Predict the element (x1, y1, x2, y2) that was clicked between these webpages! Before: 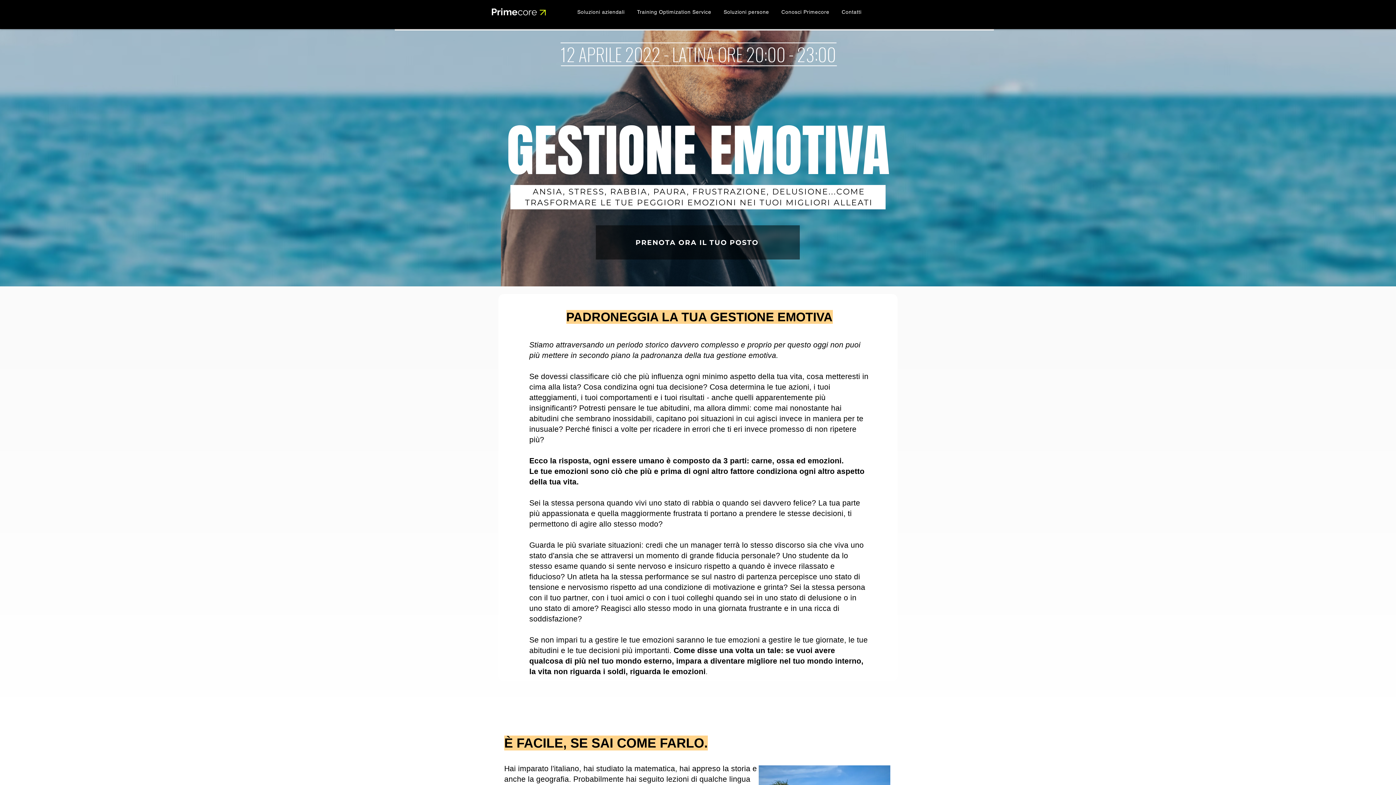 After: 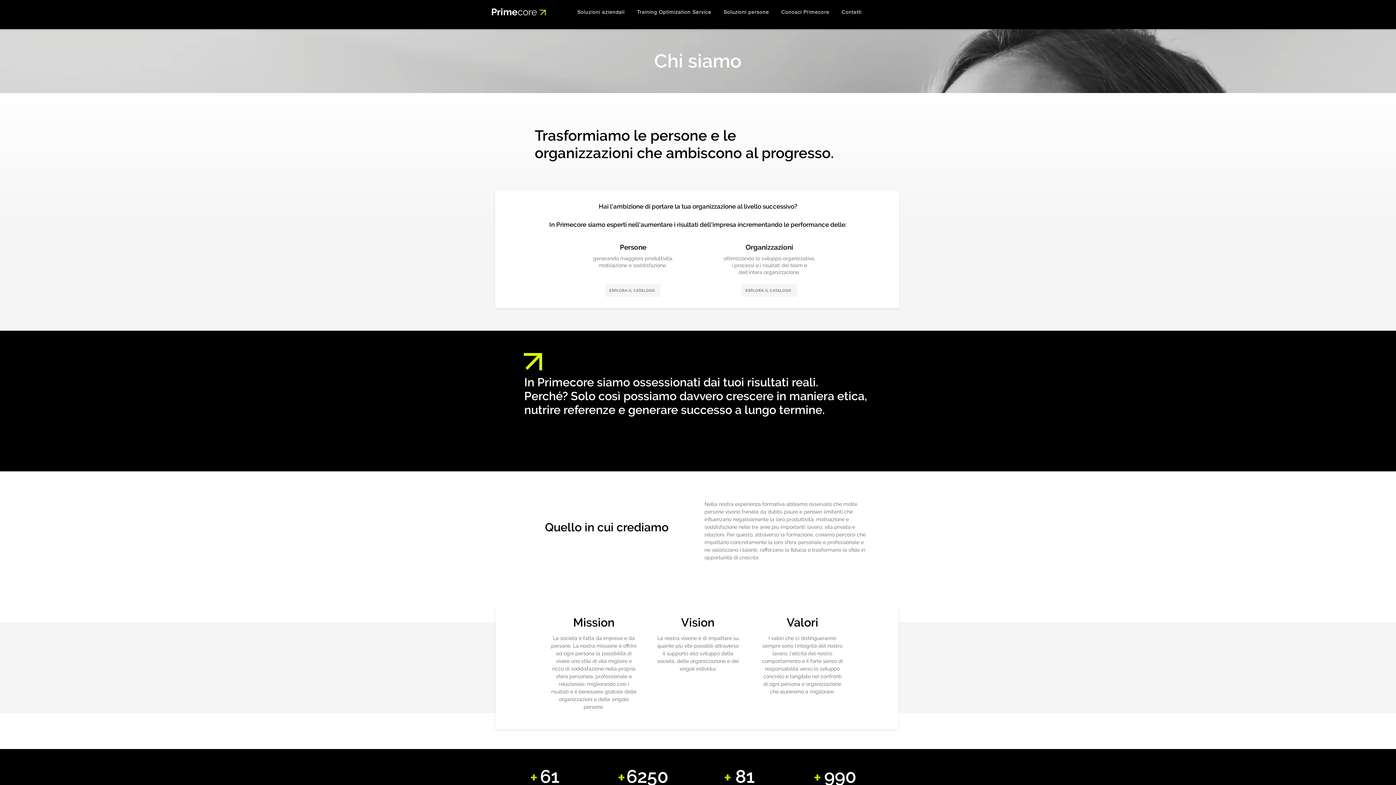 Action: label: Conosci Primecore bbox: (776, 5, 834, 18)